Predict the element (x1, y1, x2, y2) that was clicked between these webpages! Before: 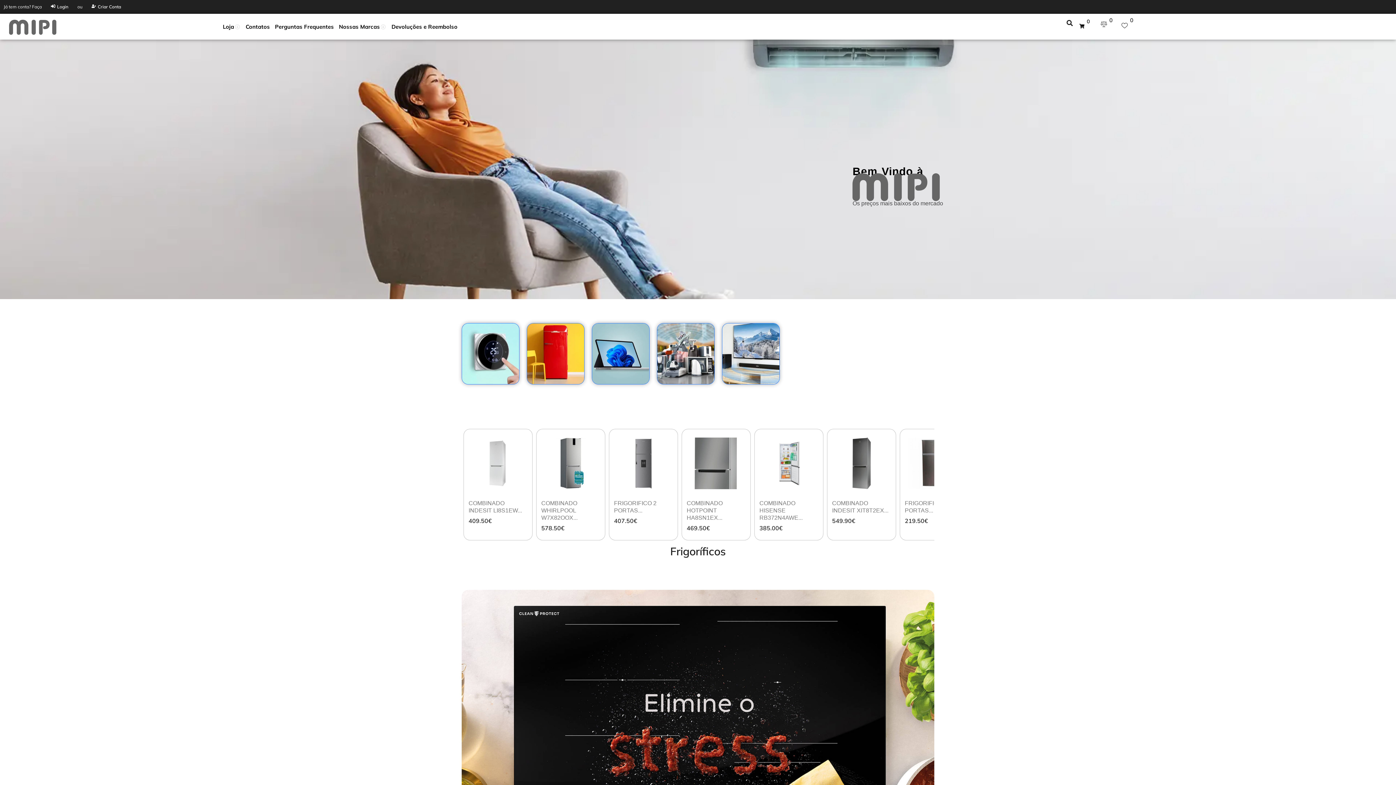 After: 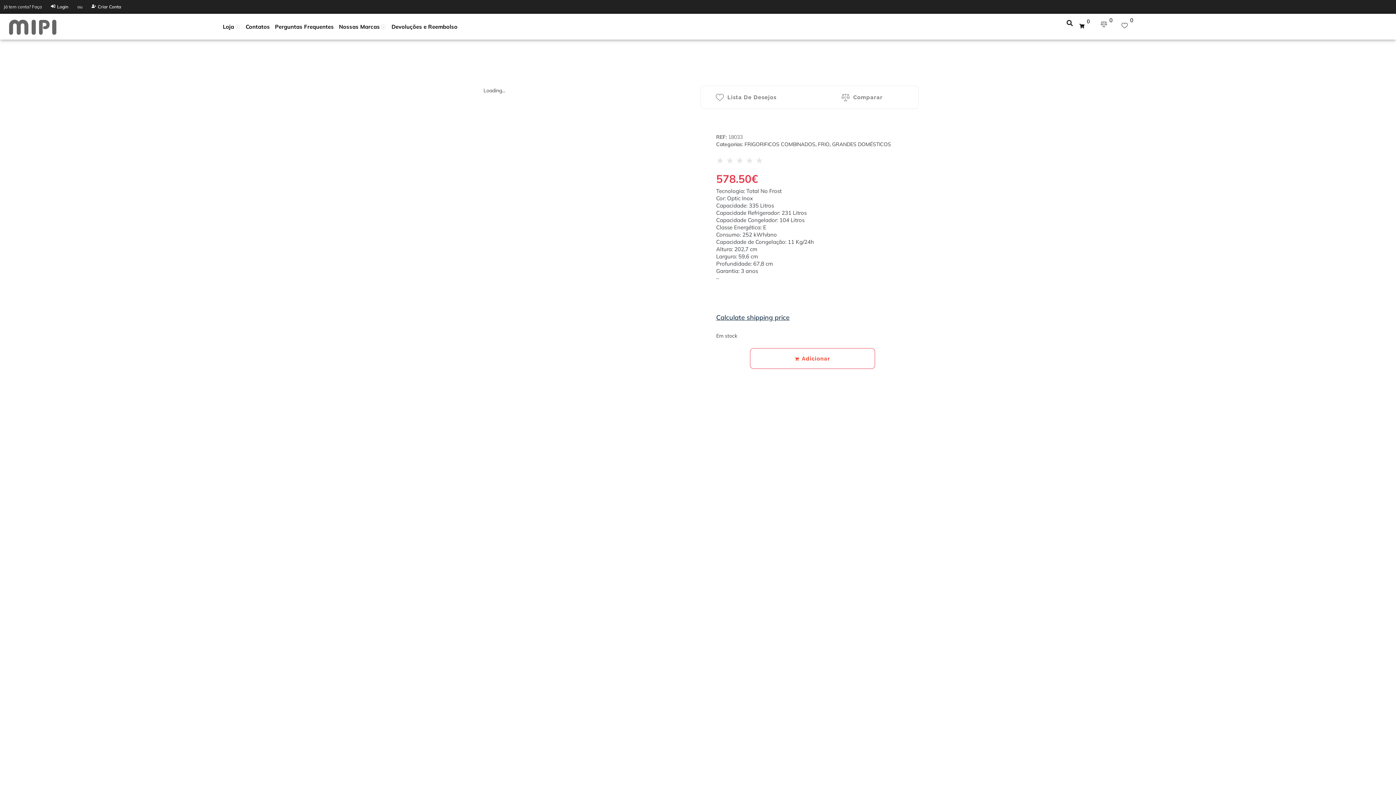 Action: bbox: (541, 500, 577, 521) label: COMBINADO WHIRLPOOL W7X82OOX...